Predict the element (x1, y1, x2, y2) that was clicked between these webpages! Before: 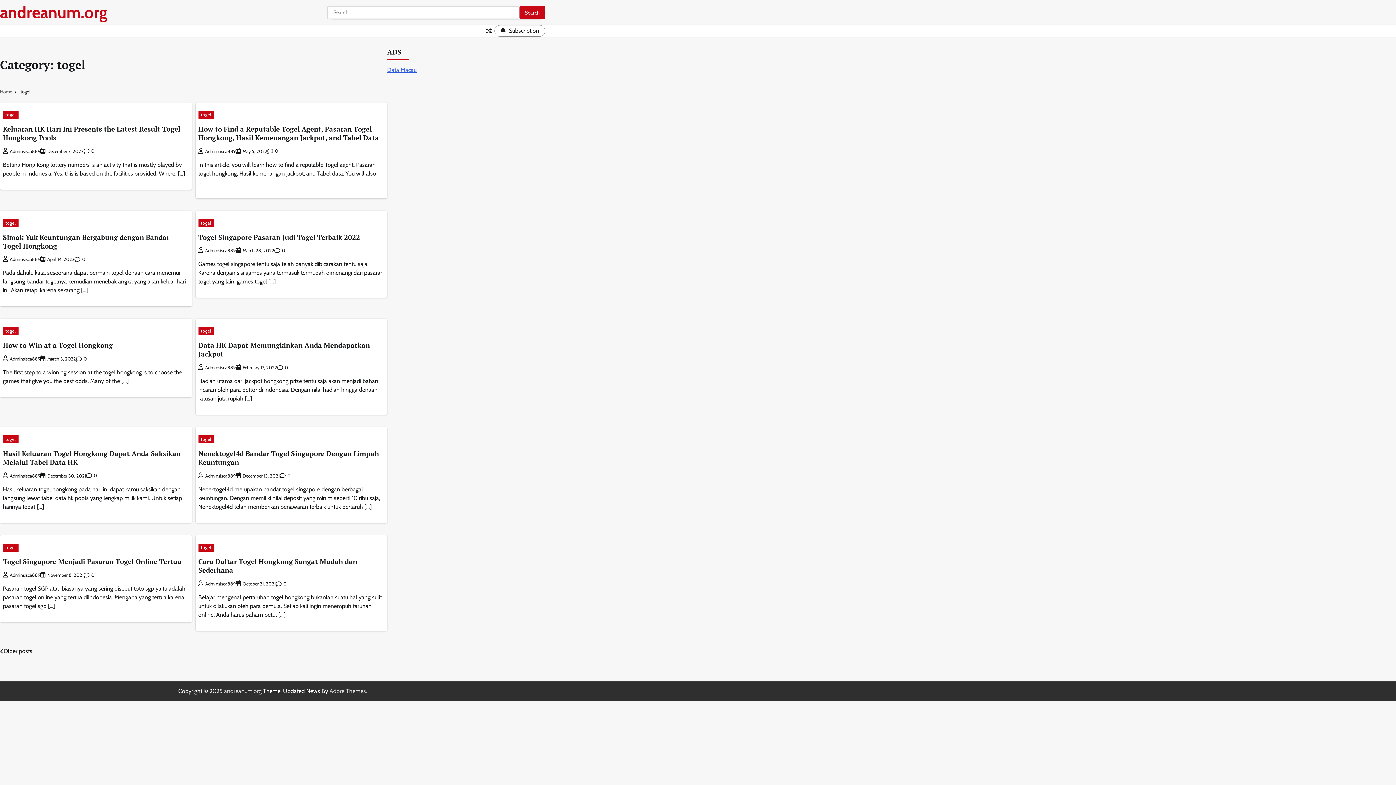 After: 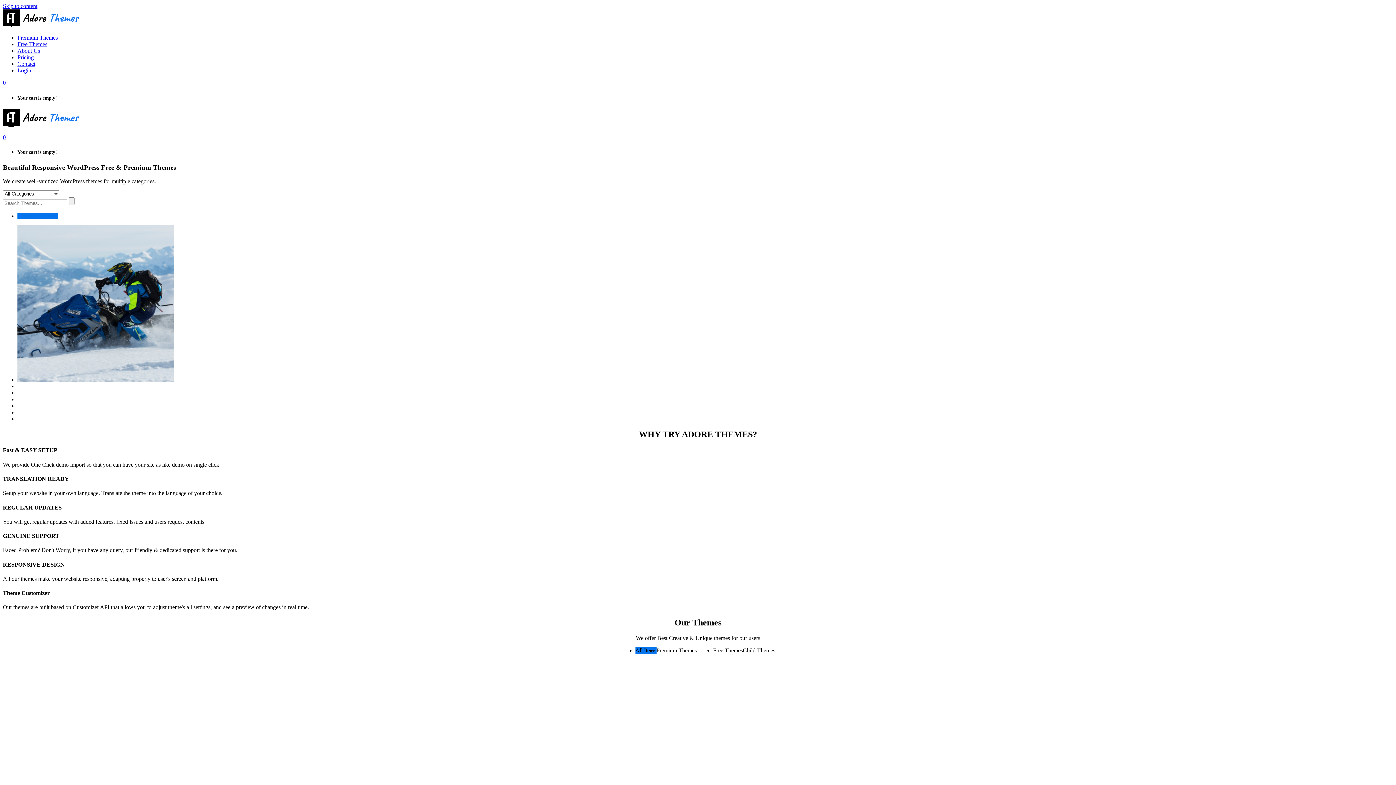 Action: bbox: (329, 688, 366, 694) label: Adore Themes